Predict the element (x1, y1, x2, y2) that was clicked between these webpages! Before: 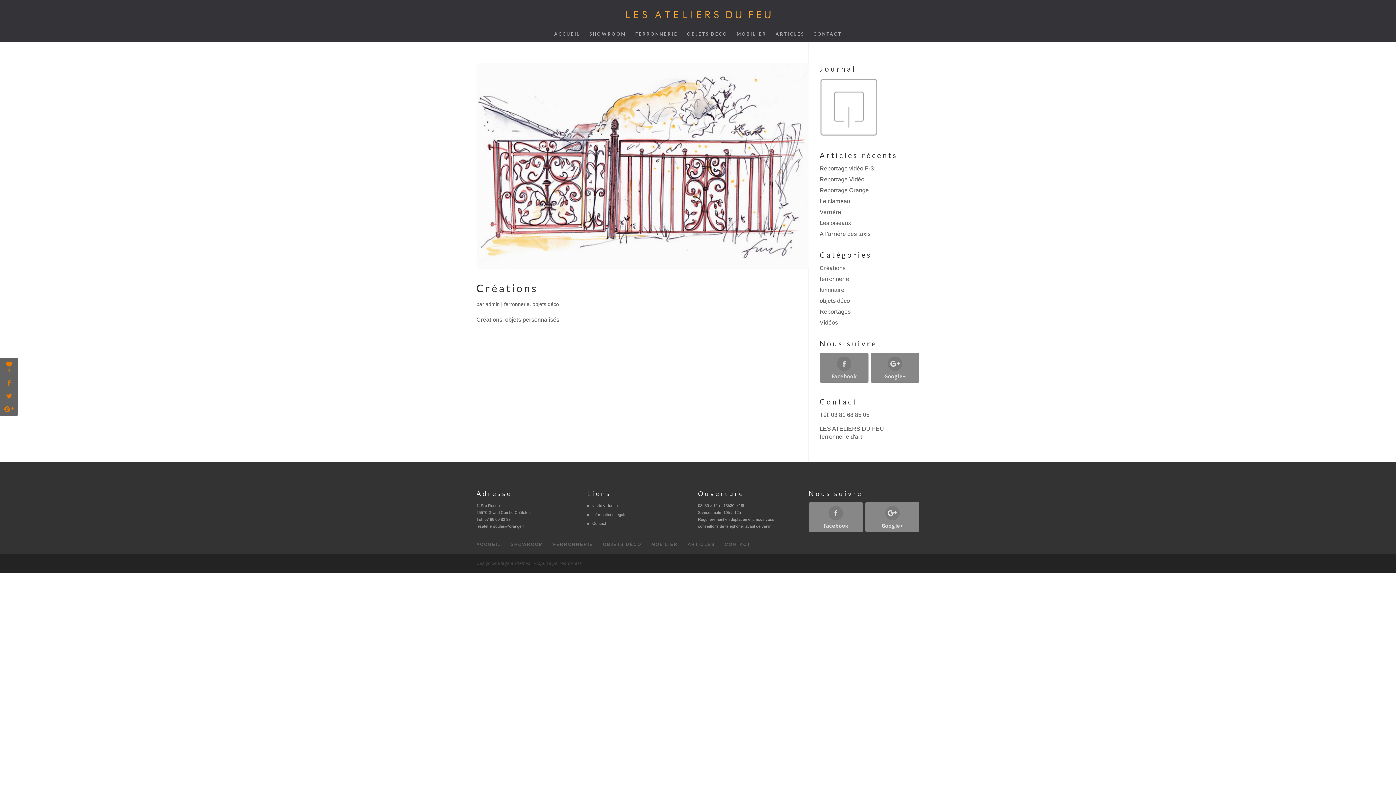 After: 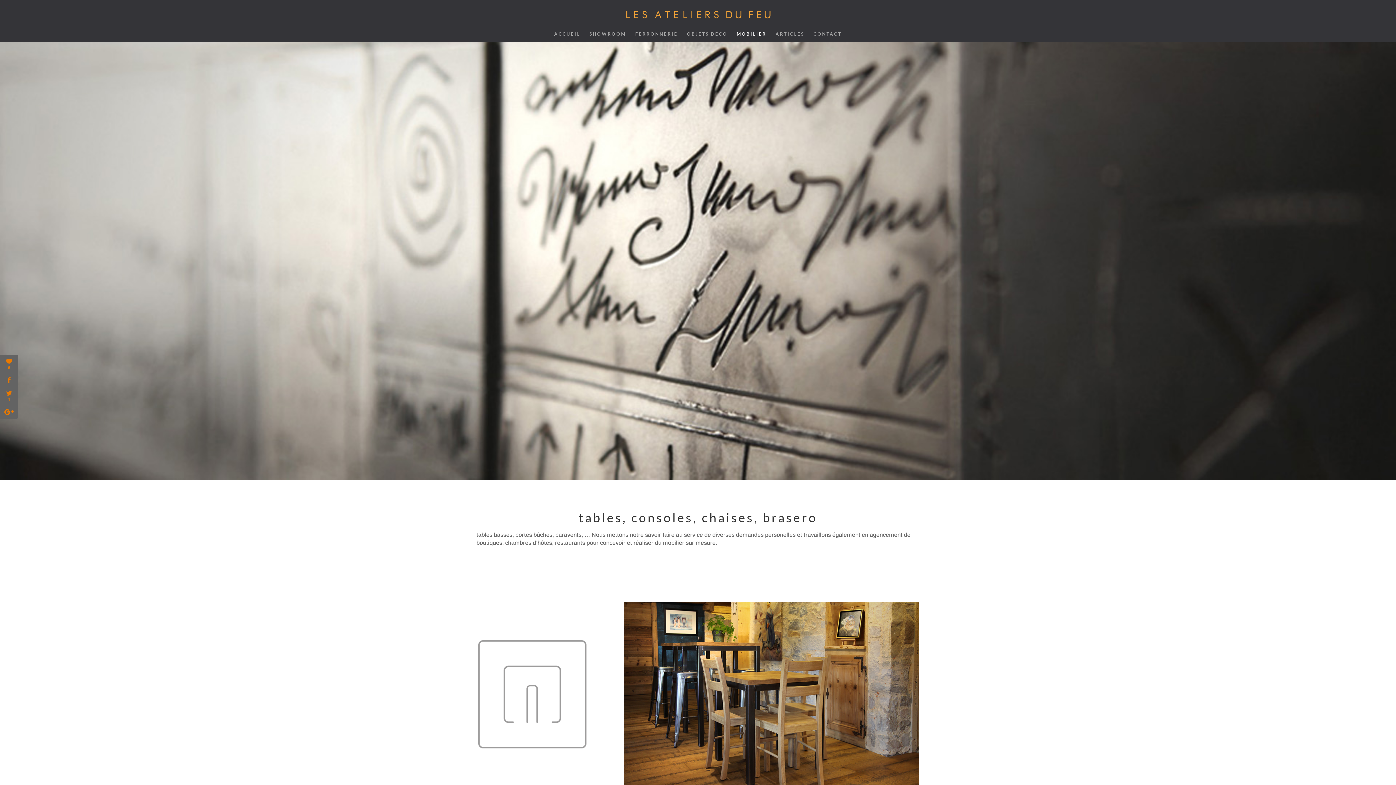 Action: label: MOBILIER bbox: (651, 542, 678, 547)